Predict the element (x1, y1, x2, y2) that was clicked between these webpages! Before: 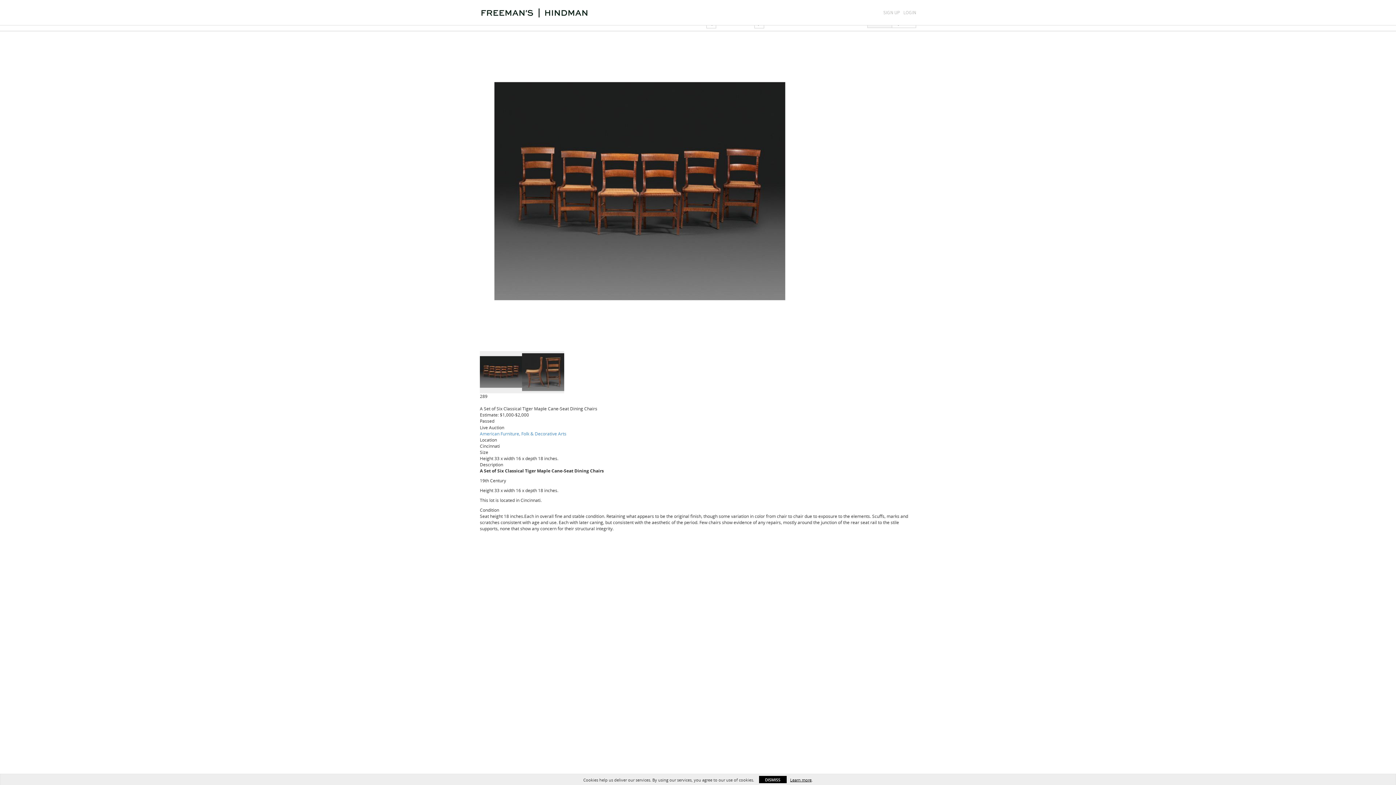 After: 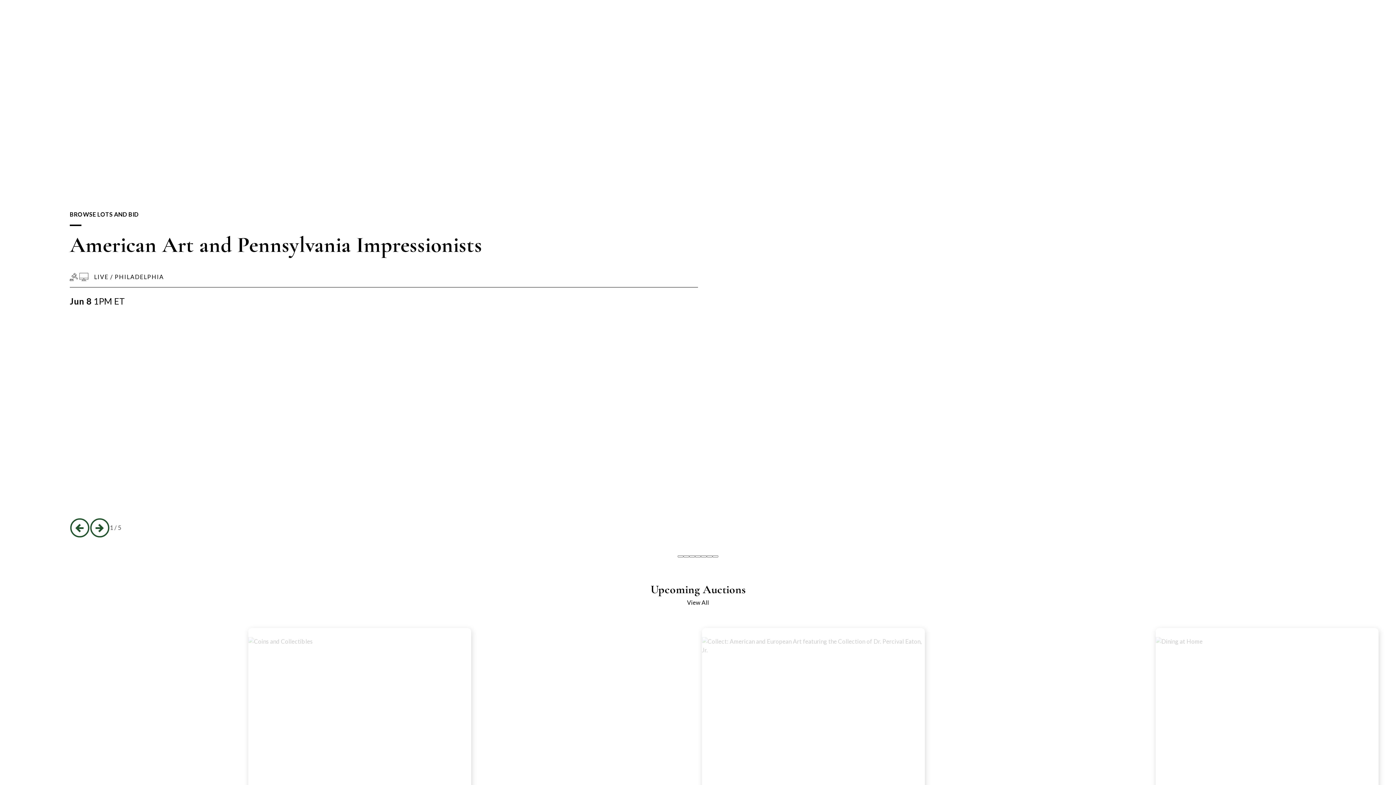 Action: bbox: (480, 0, 589, 25)